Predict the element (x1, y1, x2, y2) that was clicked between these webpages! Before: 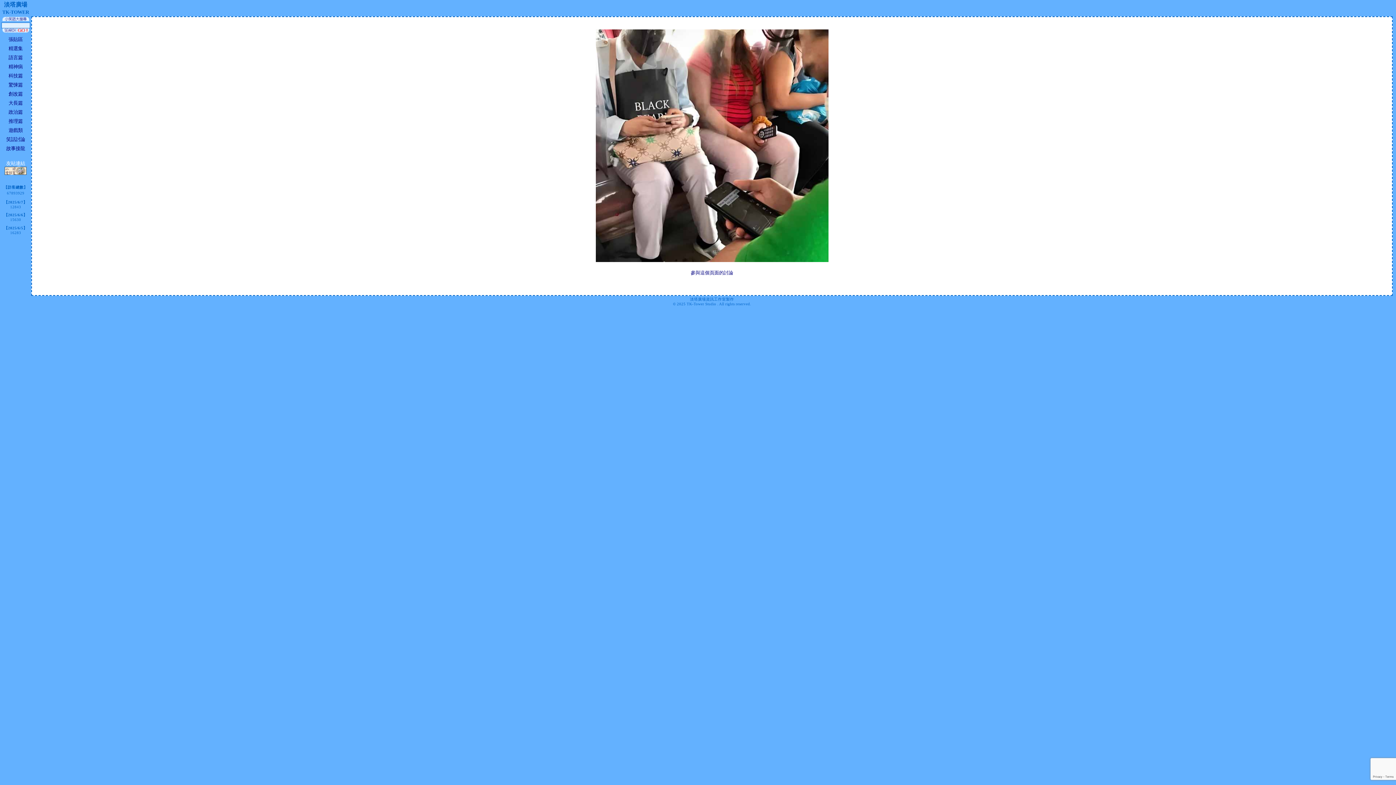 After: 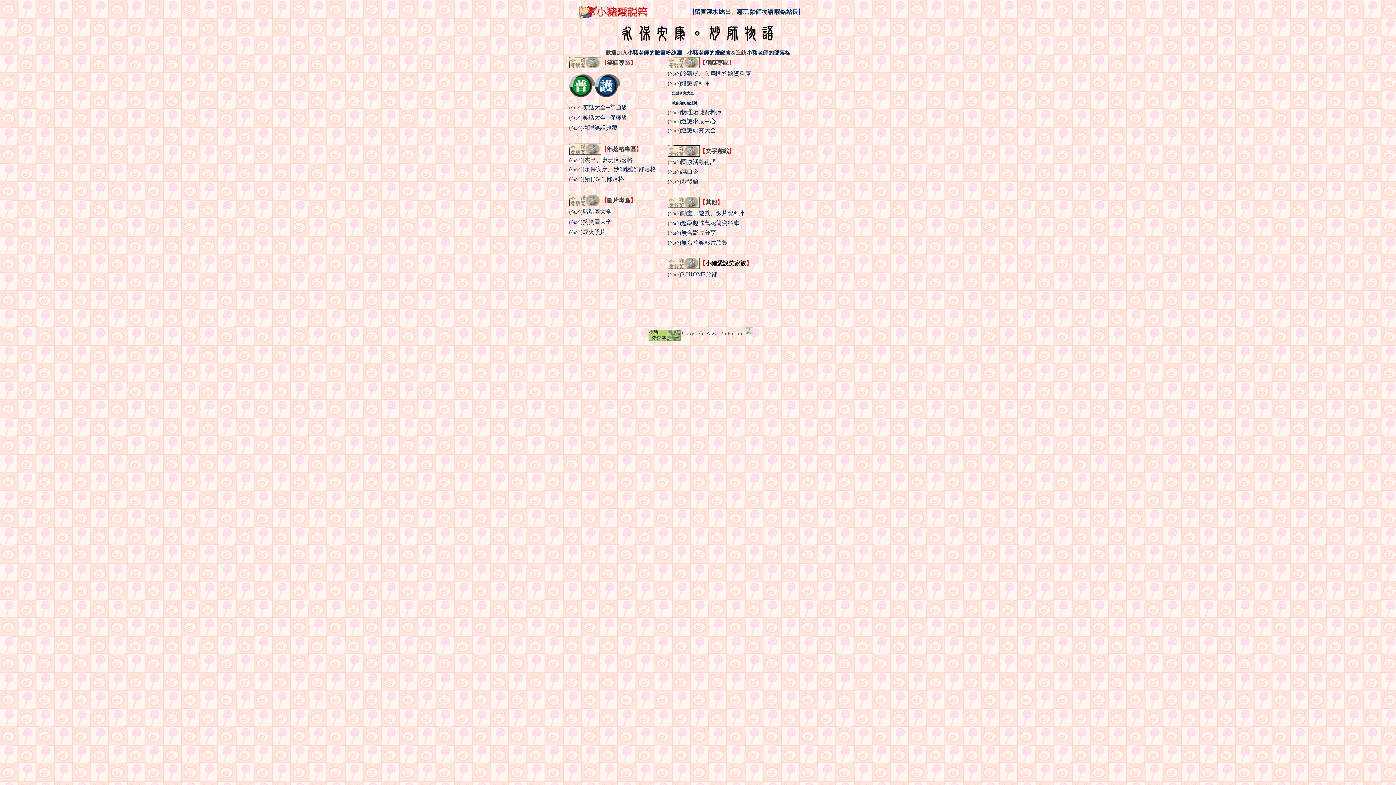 Action: bbox: (4, 170, 26, 176)